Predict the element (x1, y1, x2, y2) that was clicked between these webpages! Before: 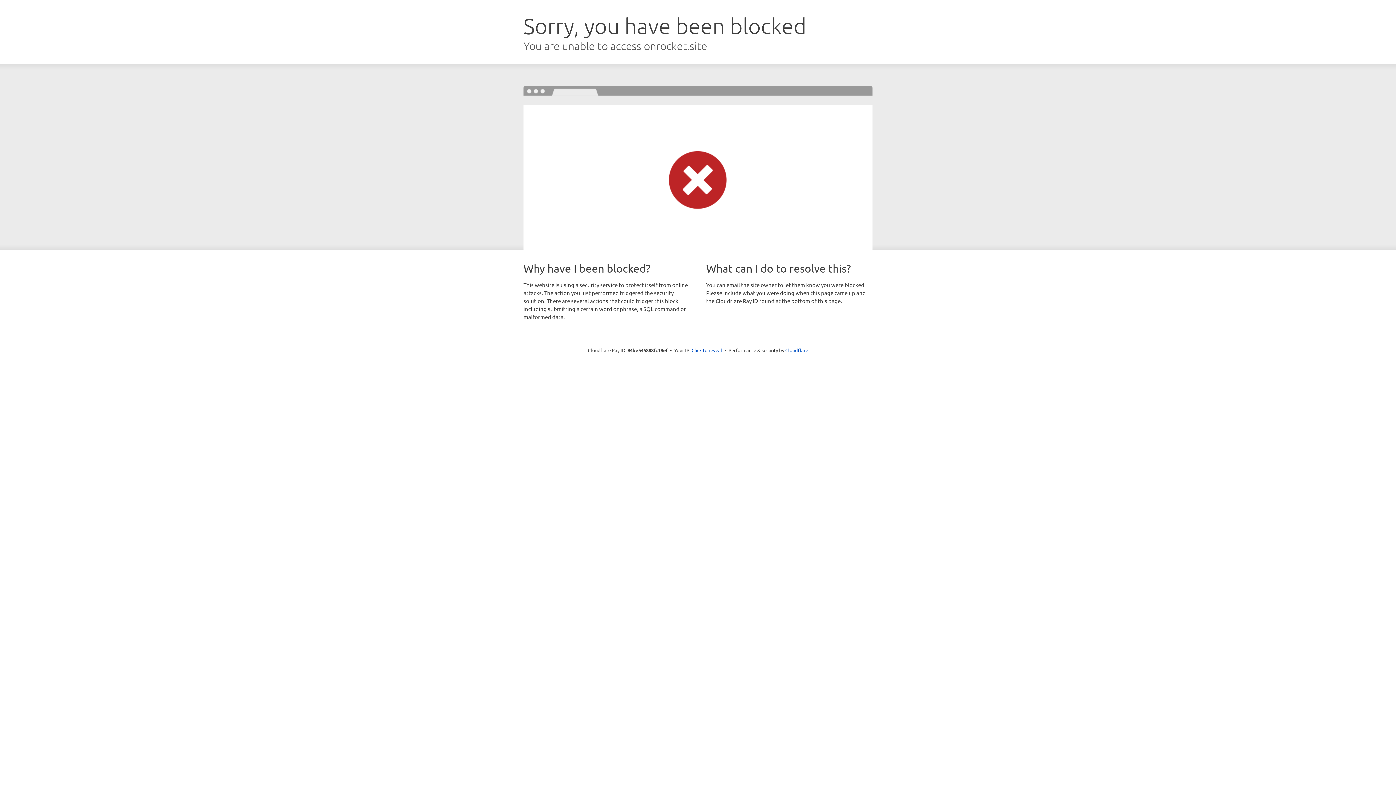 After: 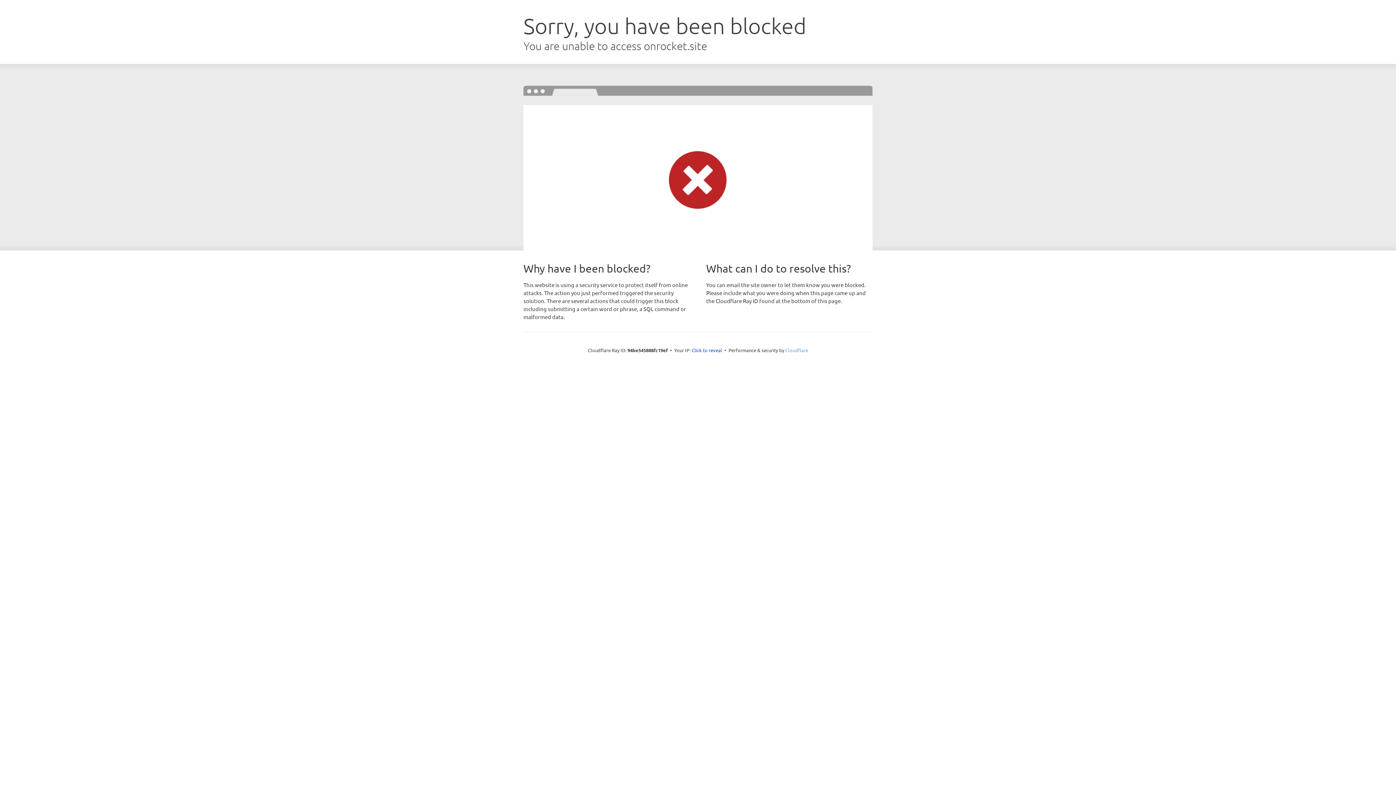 Action: bbox: (785, 347, 808, 353) label: Cloudflare